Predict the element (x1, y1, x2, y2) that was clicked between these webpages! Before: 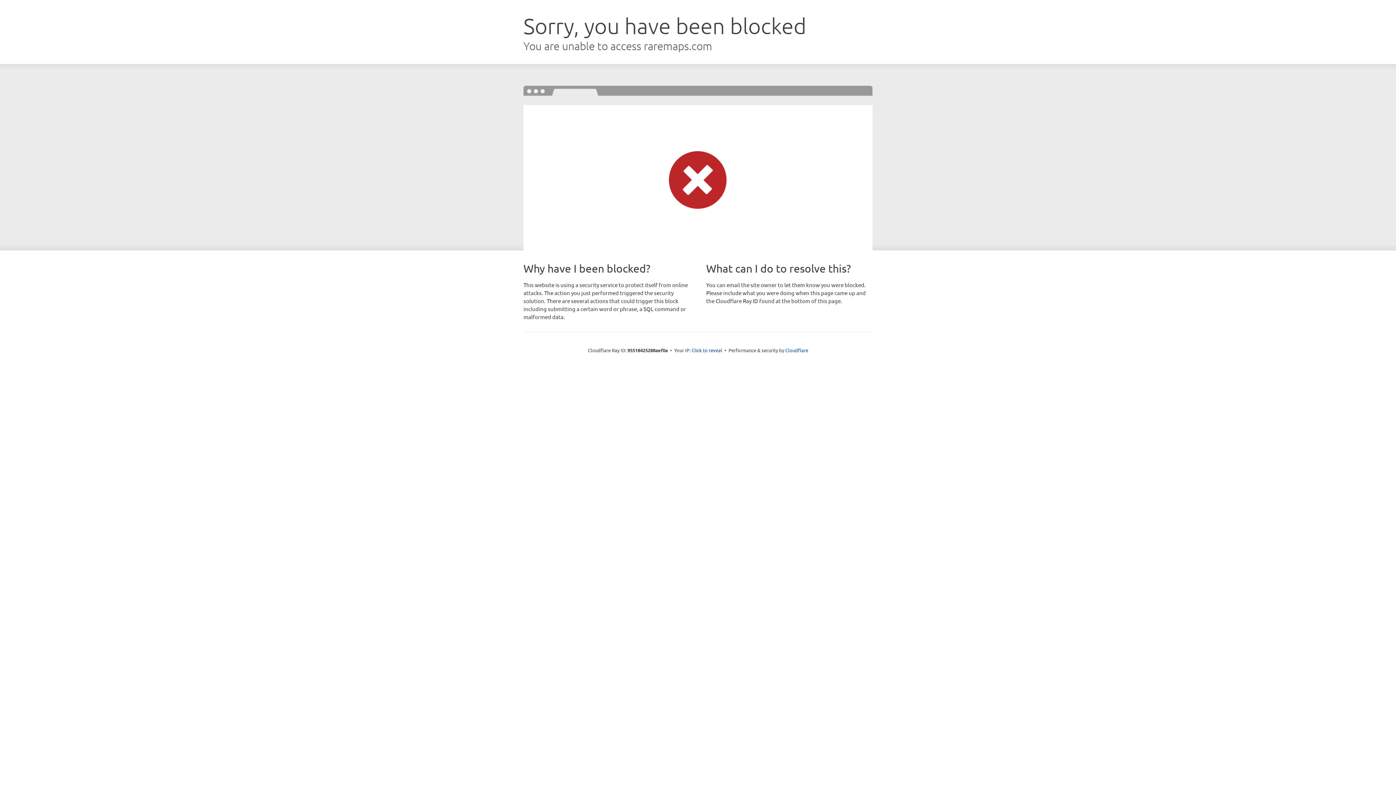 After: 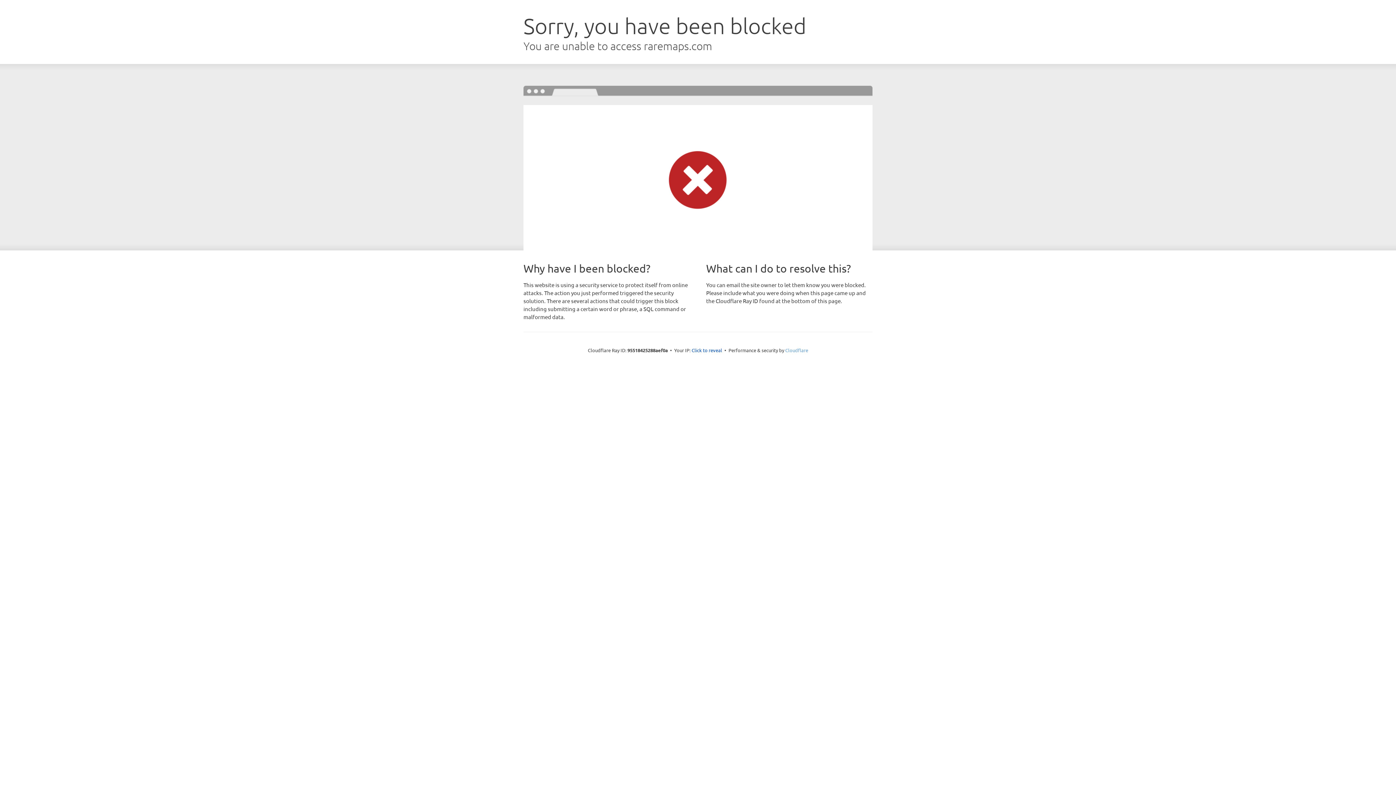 Action: label: Cloudflare bbox: (785, 347, 808, 353)